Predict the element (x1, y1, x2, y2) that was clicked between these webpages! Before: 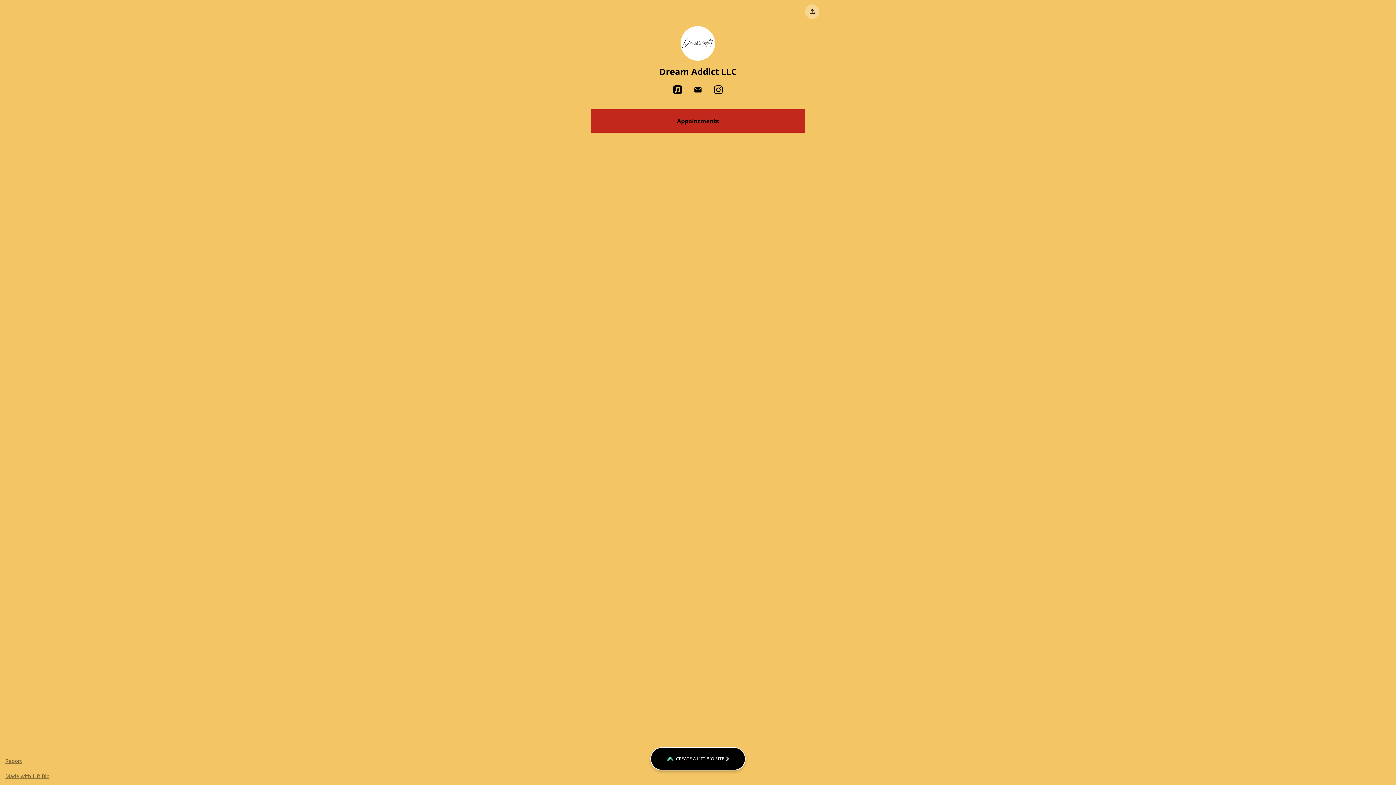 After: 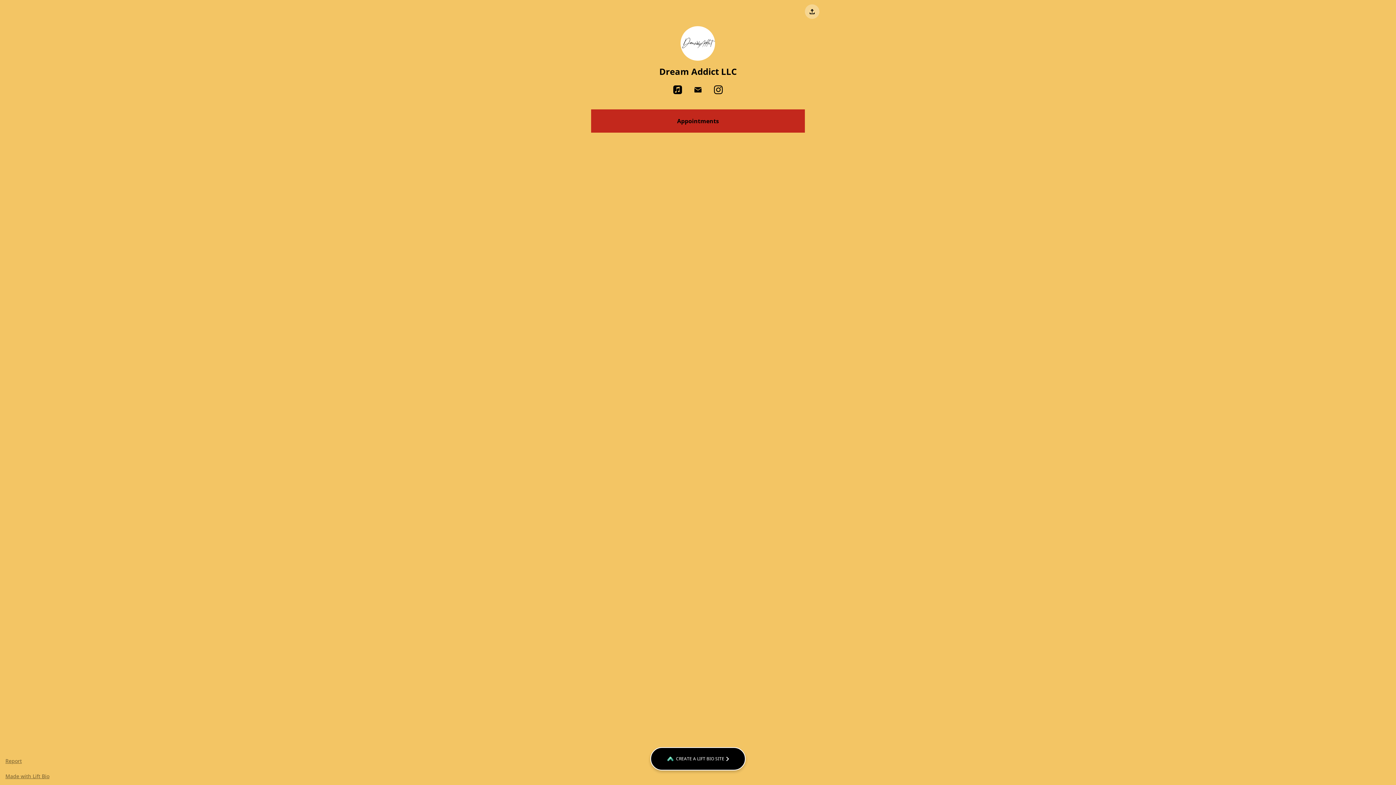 Action: bbox: (667, 85, 688, 94)